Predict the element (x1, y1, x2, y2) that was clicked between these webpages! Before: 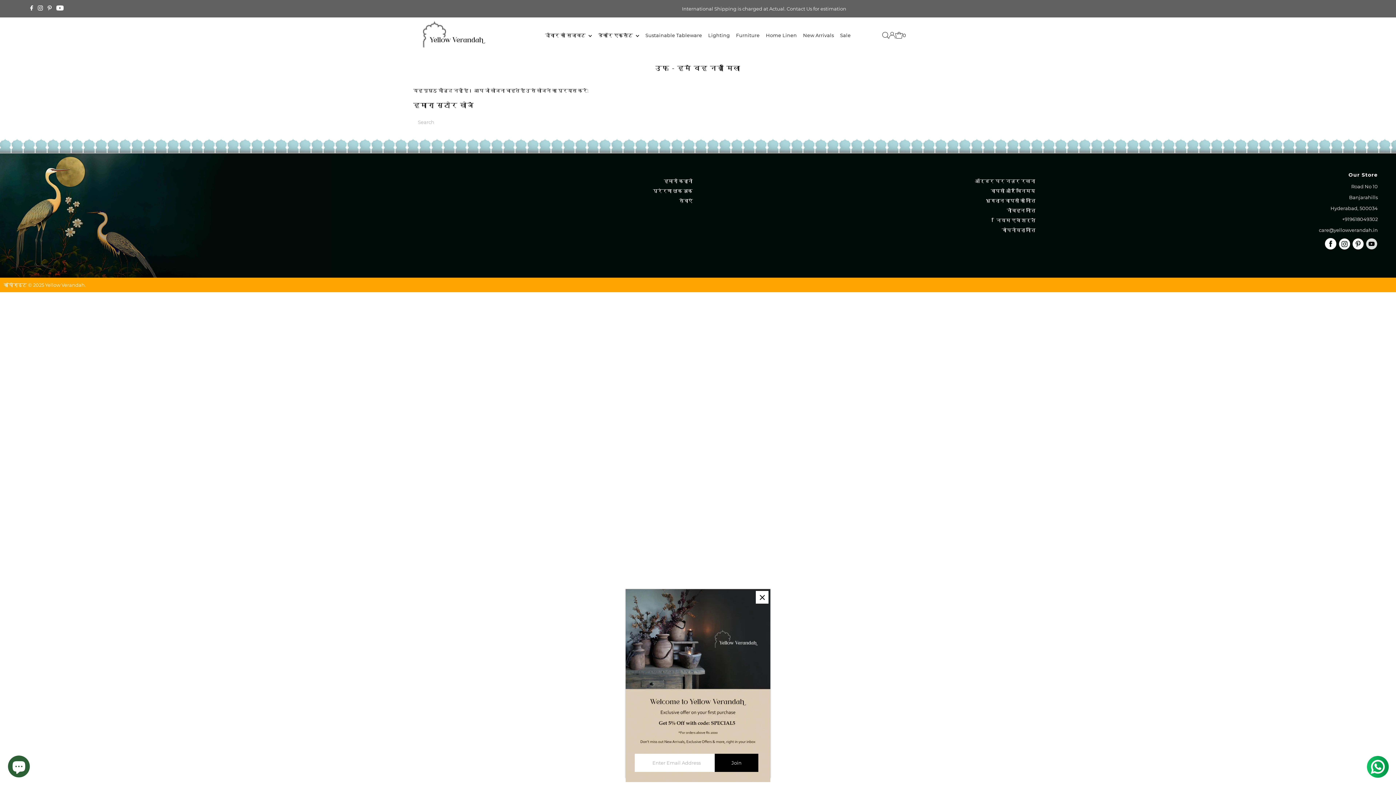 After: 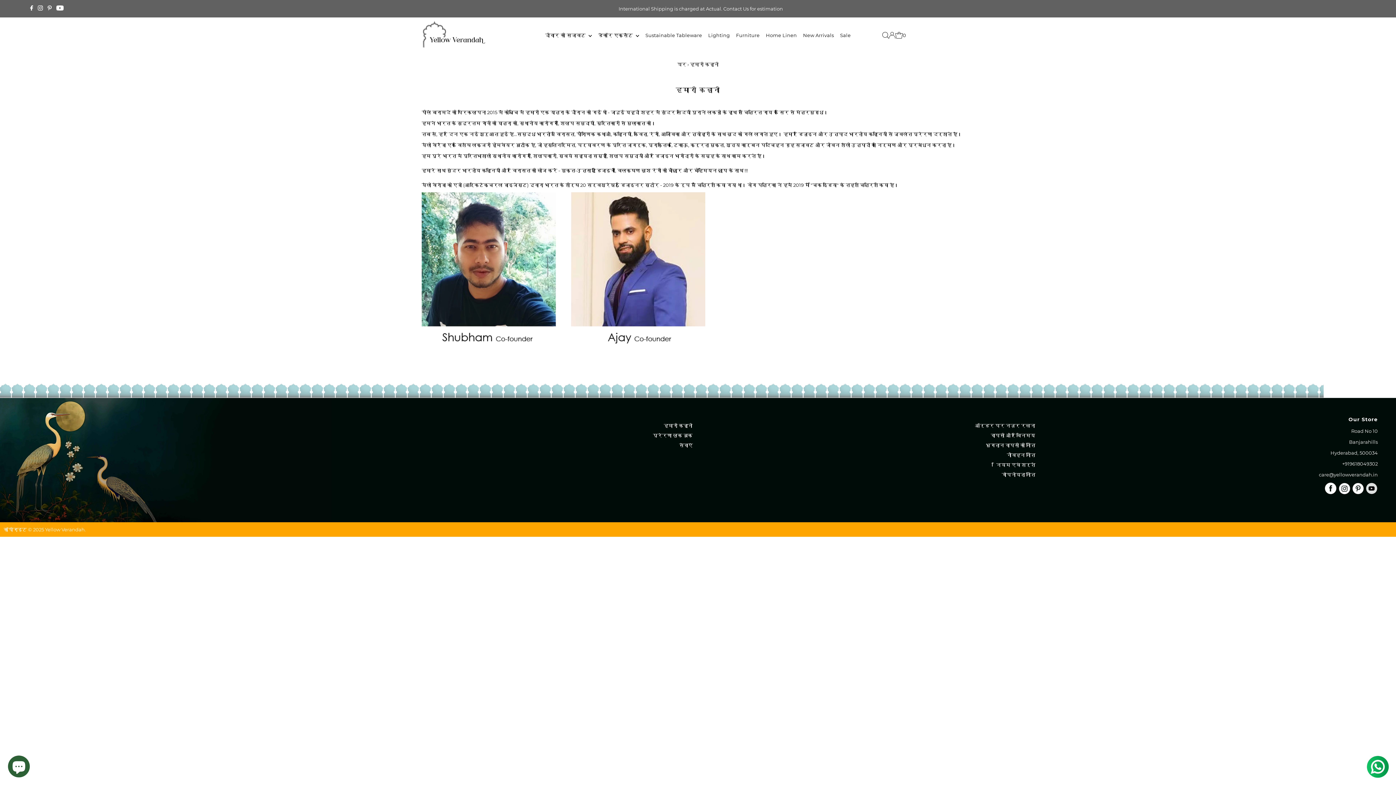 Action: label: हमारी कहानी bbox: (663, 178, 692, 183)